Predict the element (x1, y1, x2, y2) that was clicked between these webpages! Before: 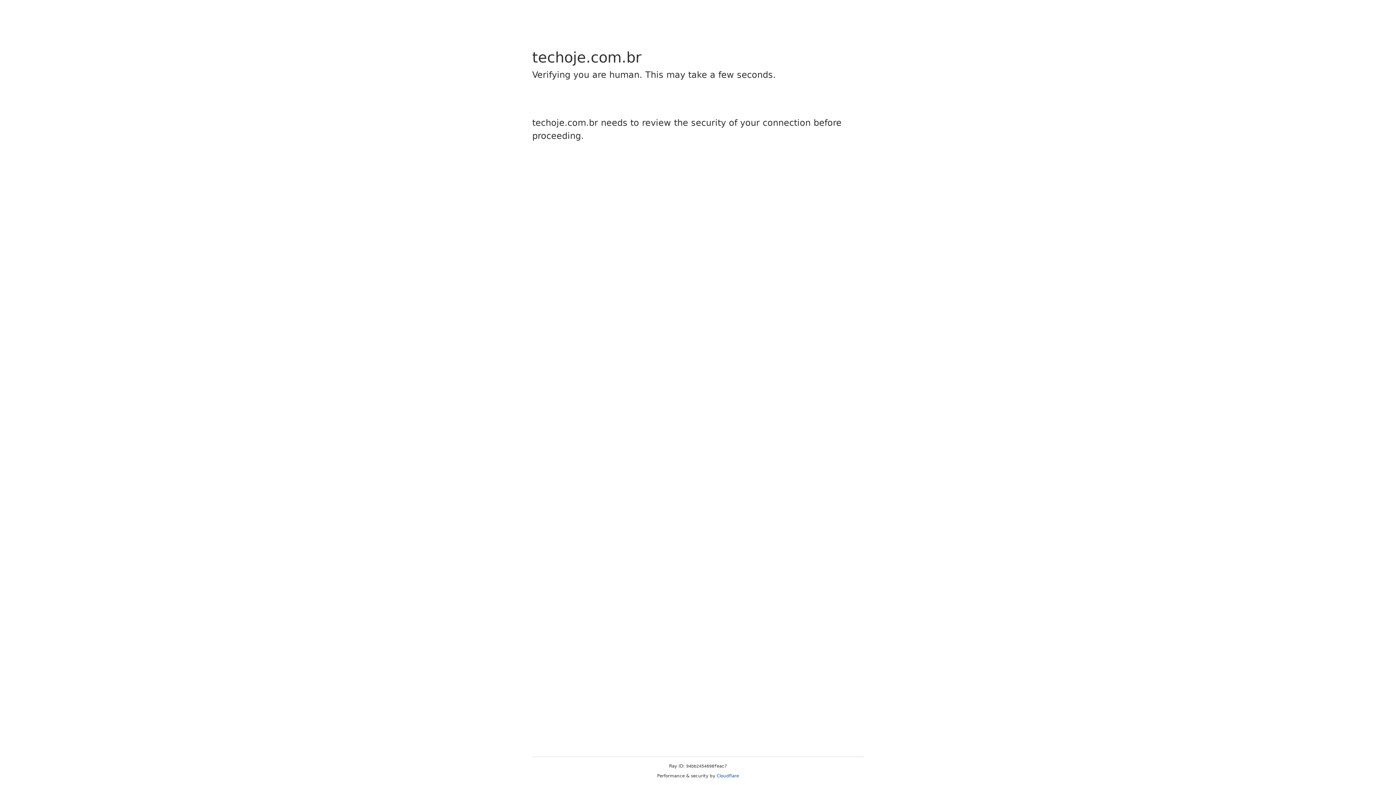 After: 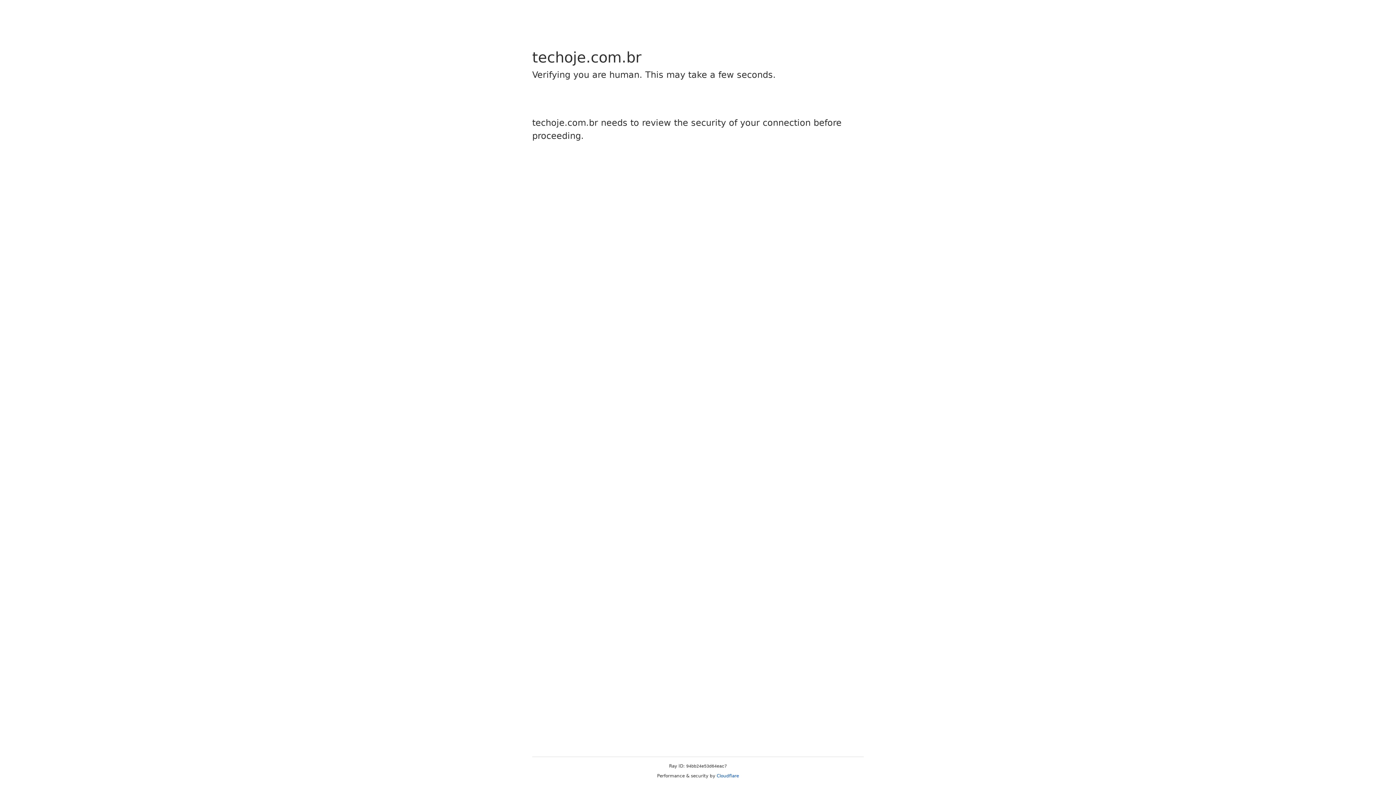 Action: label: Cloudflare bbox: (716, 773, 739, 778)